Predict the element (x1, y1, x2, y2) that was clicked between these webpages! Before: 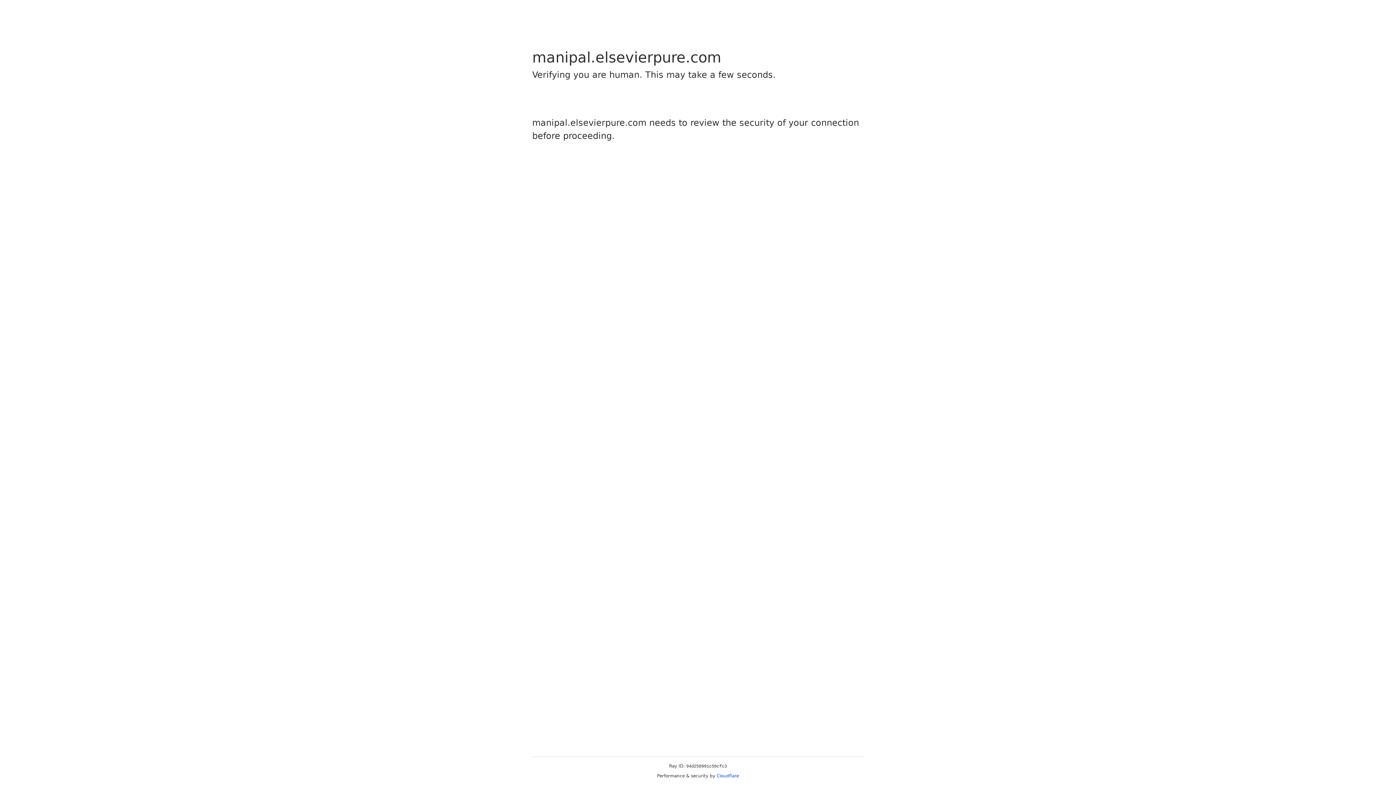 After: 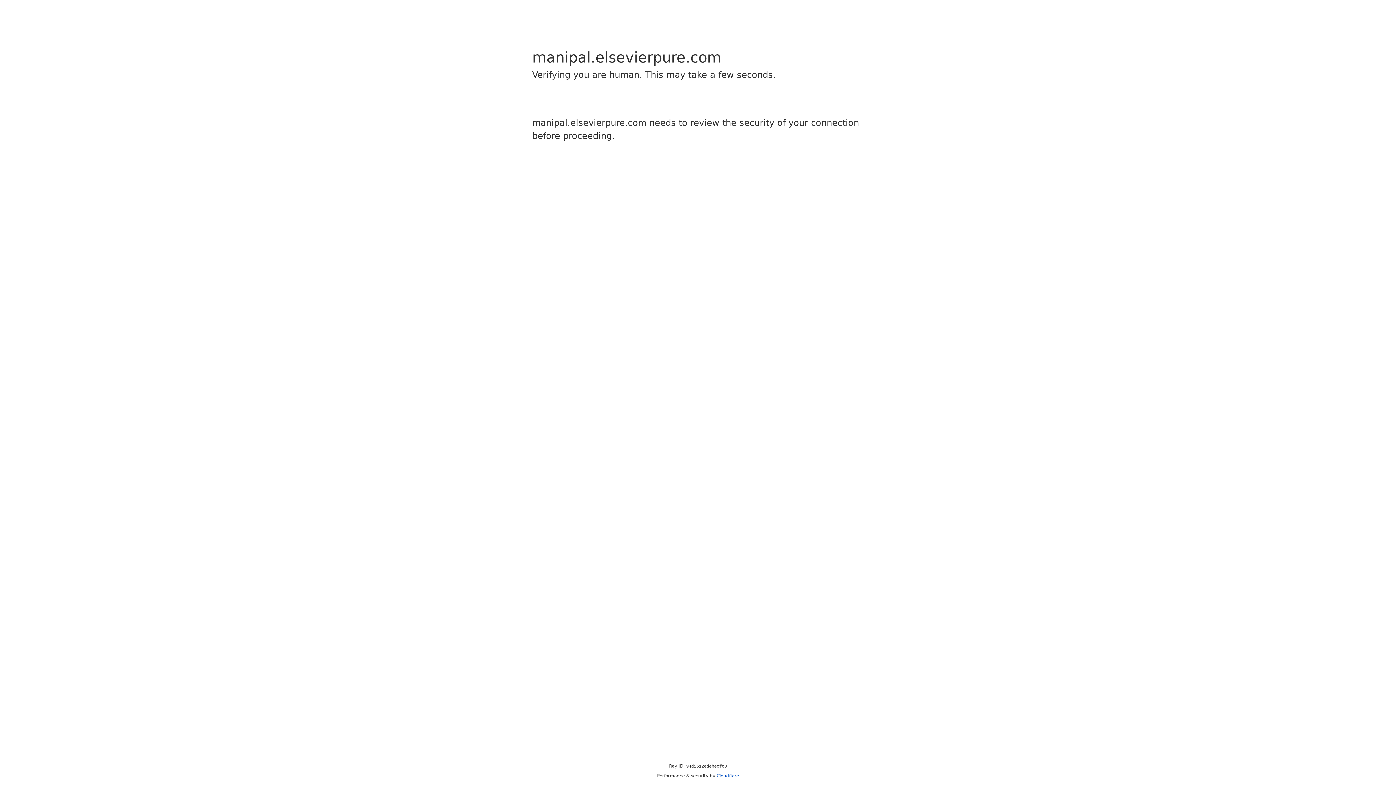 Action: label: Cloudflare bbox: (716, 773, 739, 778)